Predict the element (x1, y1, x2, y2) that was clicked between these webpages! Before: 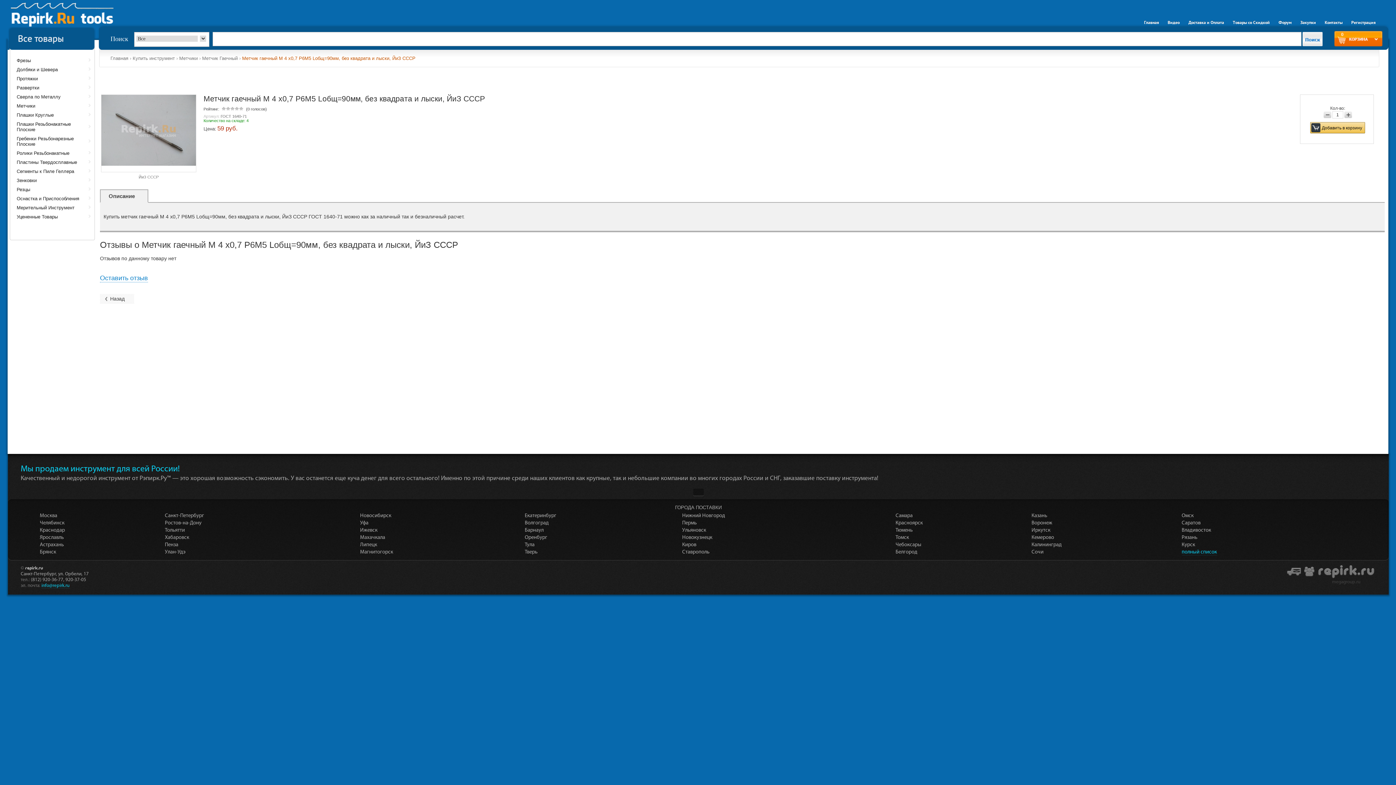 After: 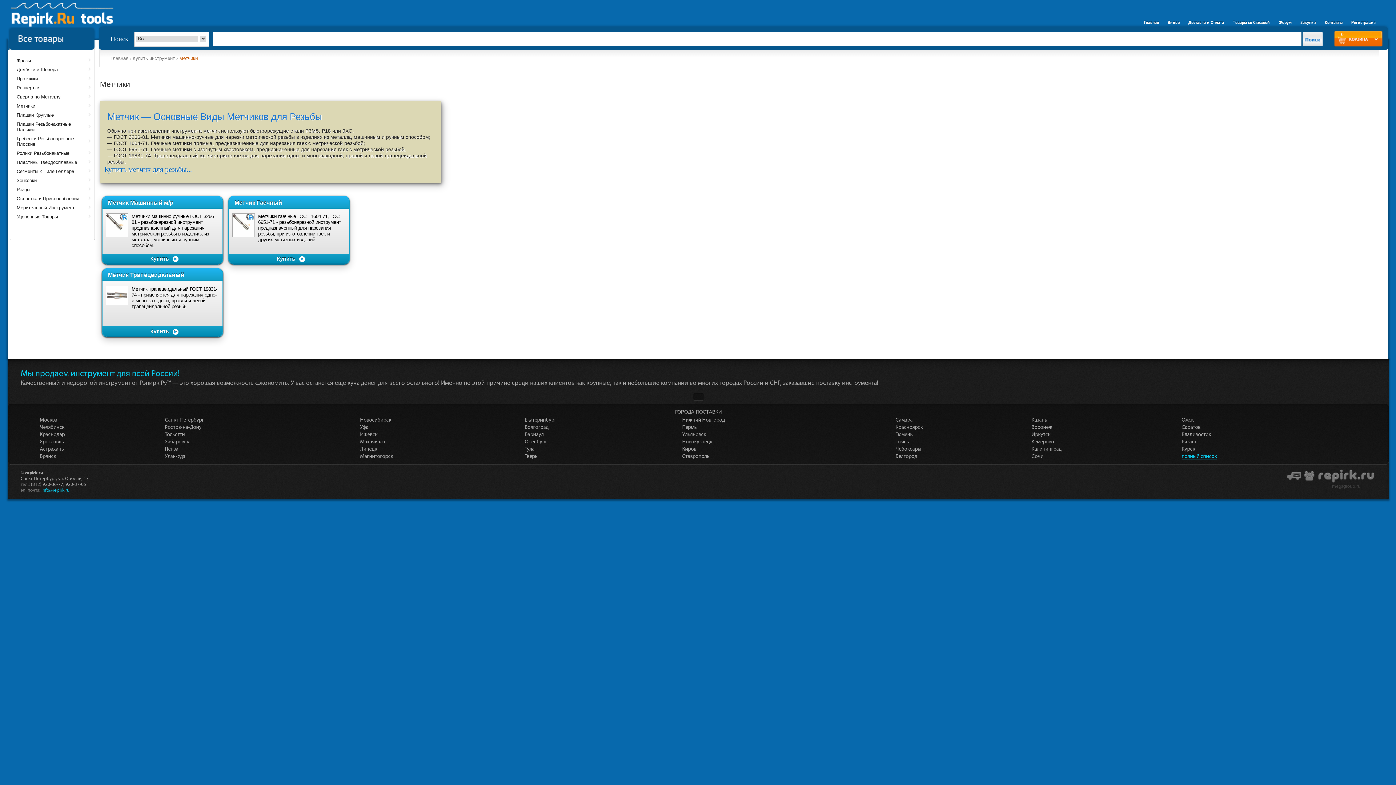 Action: bbox: (179, 55, 197, 61) label: Метчики